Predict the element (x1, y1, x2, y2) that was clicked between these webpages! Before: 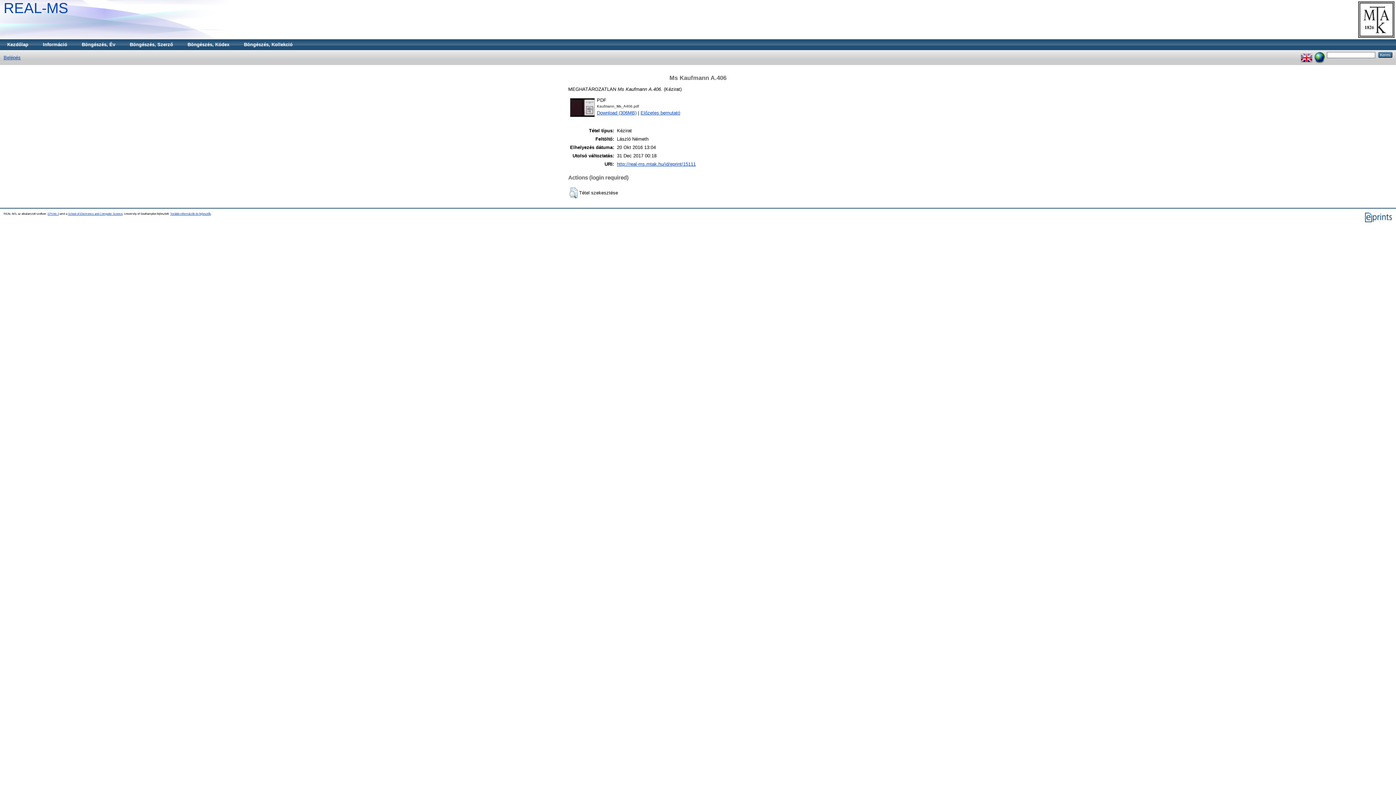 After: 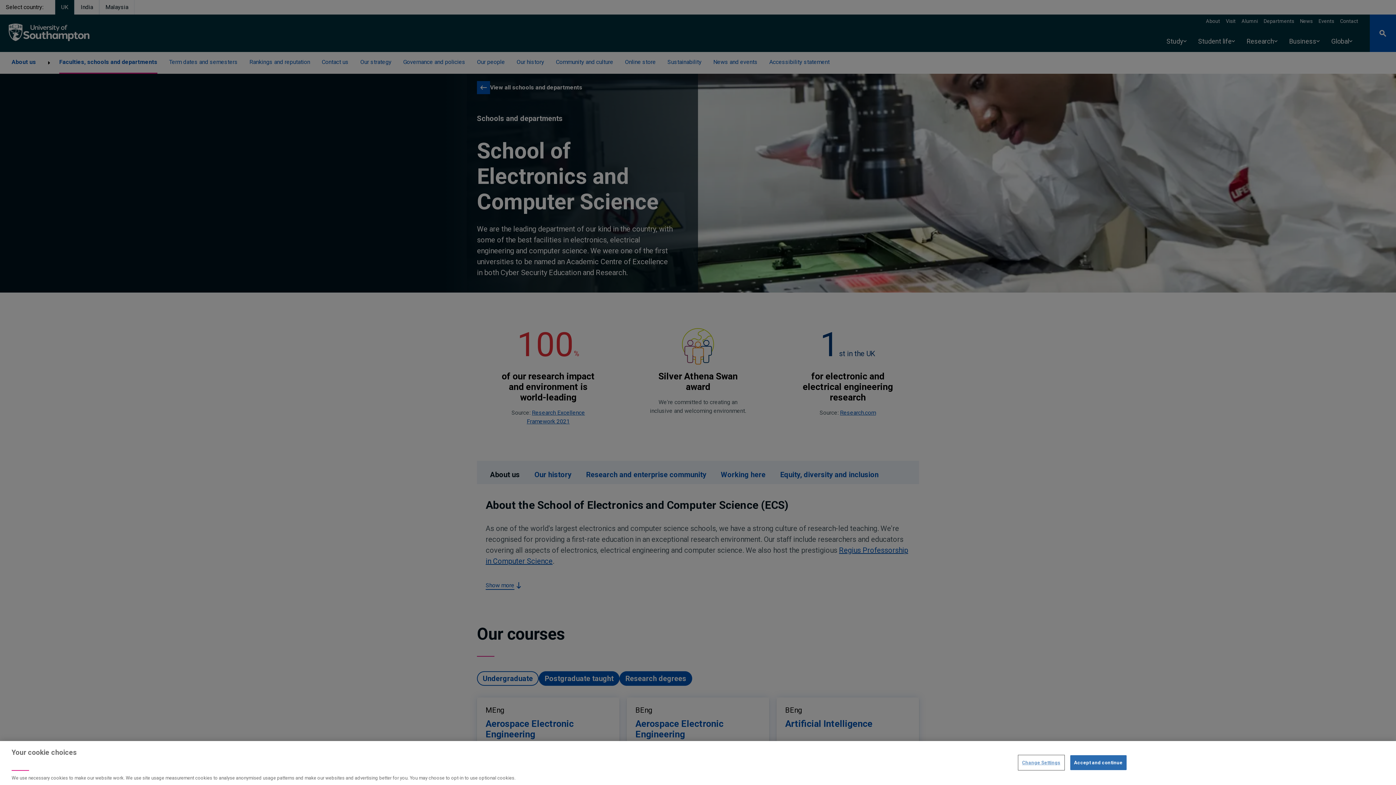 Action: bbox: (68, 212, 122, 215) label: School of Electronics and Computer Science